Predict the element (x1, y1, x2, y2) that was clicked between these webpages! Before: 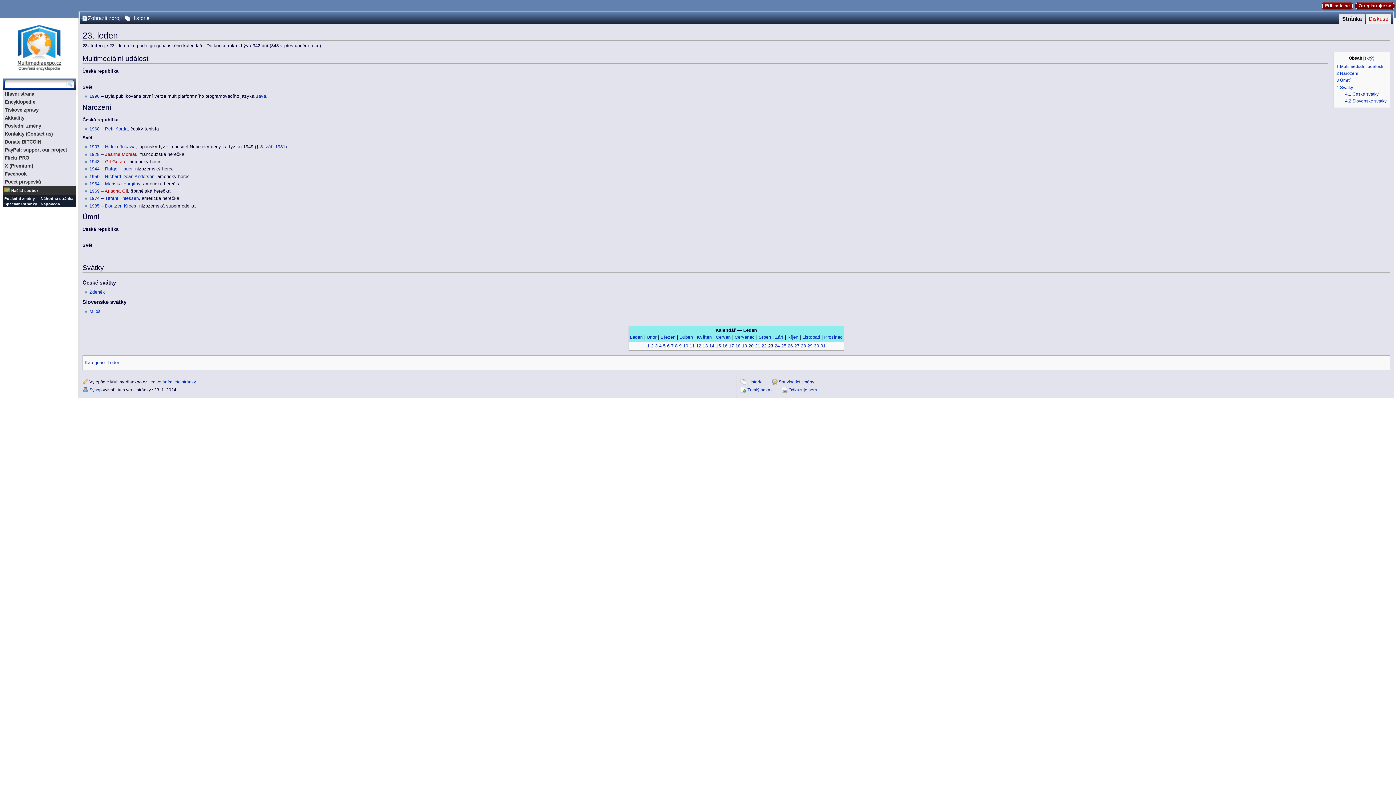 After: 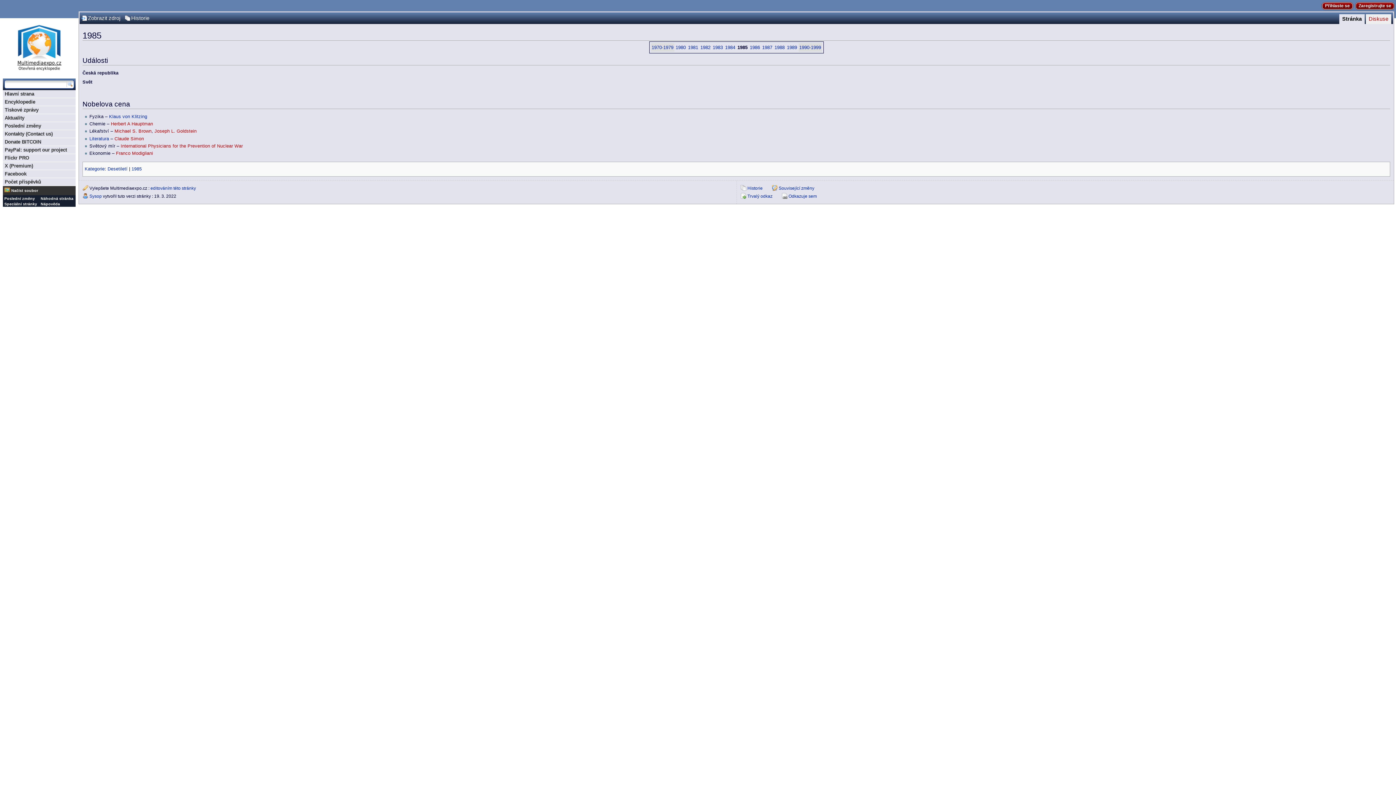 Action: bbox: (89, 203, 99, 208) label: 1985